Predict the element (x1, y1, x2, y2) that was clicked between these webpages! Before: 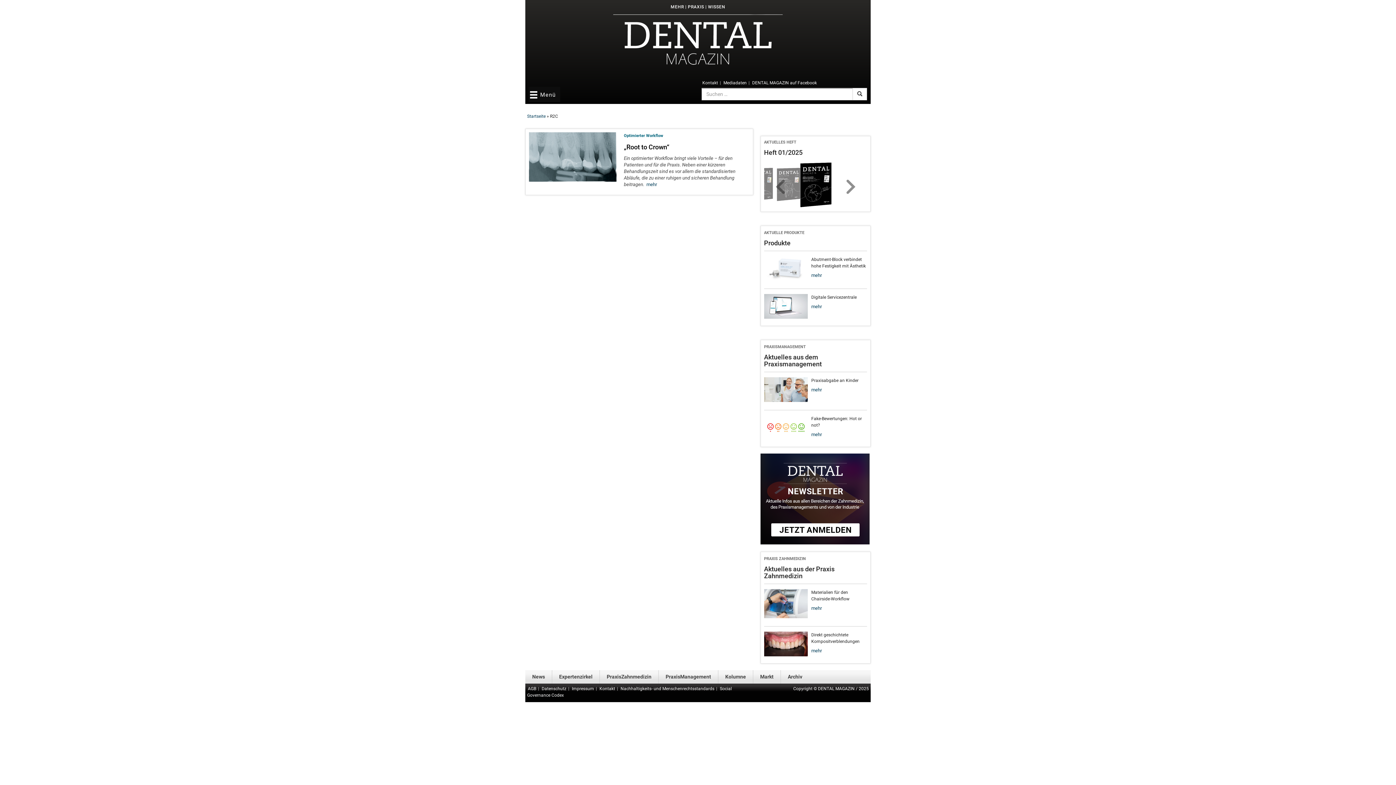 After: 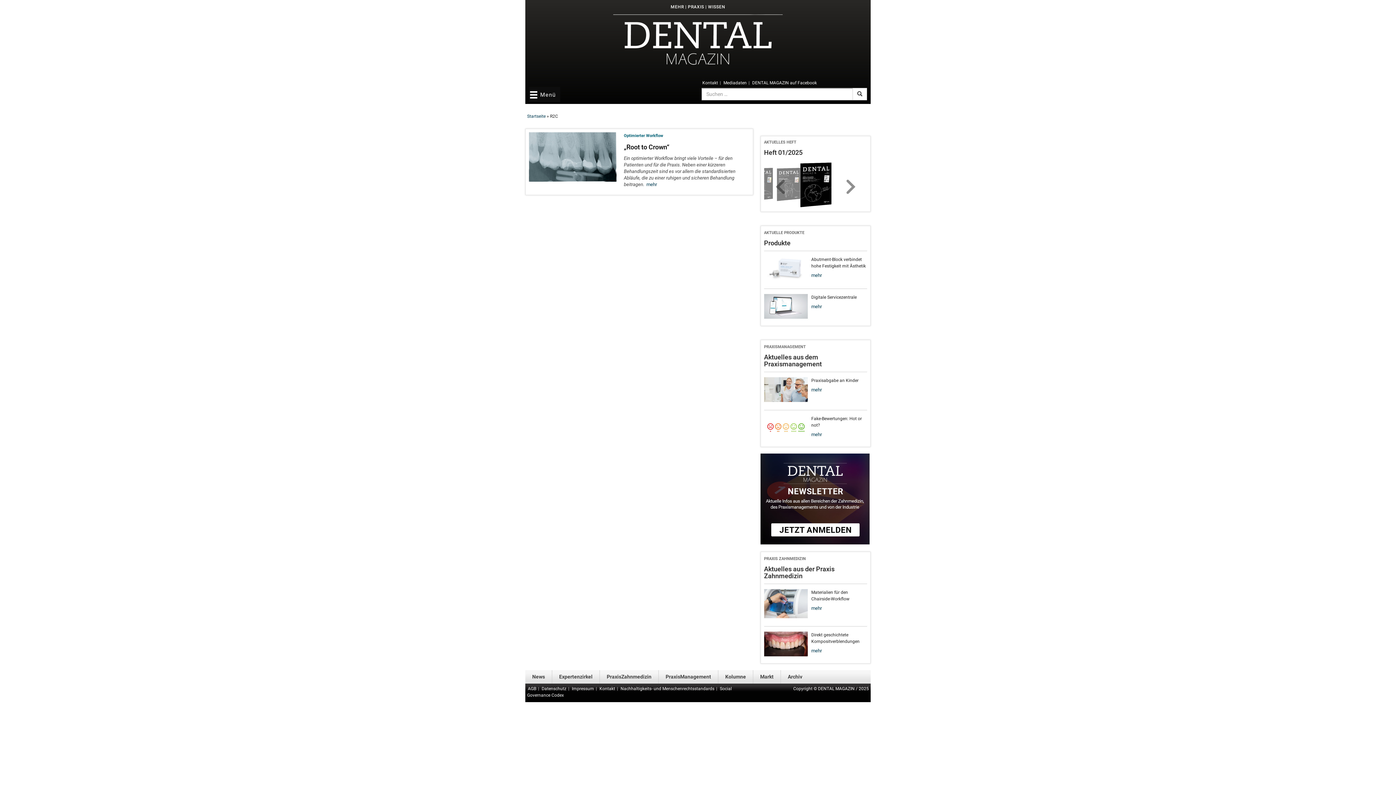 Action: bbox: (797, 181, 833, 186)